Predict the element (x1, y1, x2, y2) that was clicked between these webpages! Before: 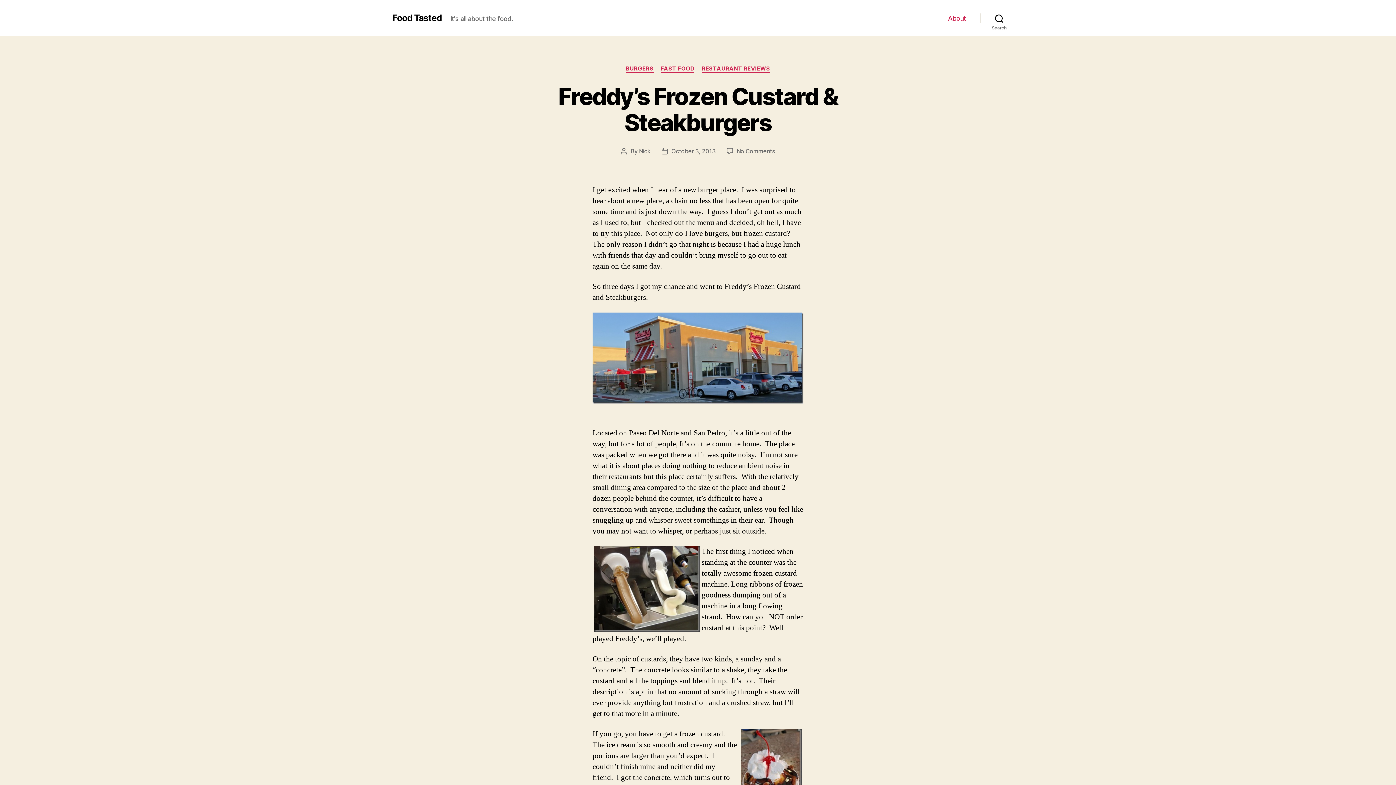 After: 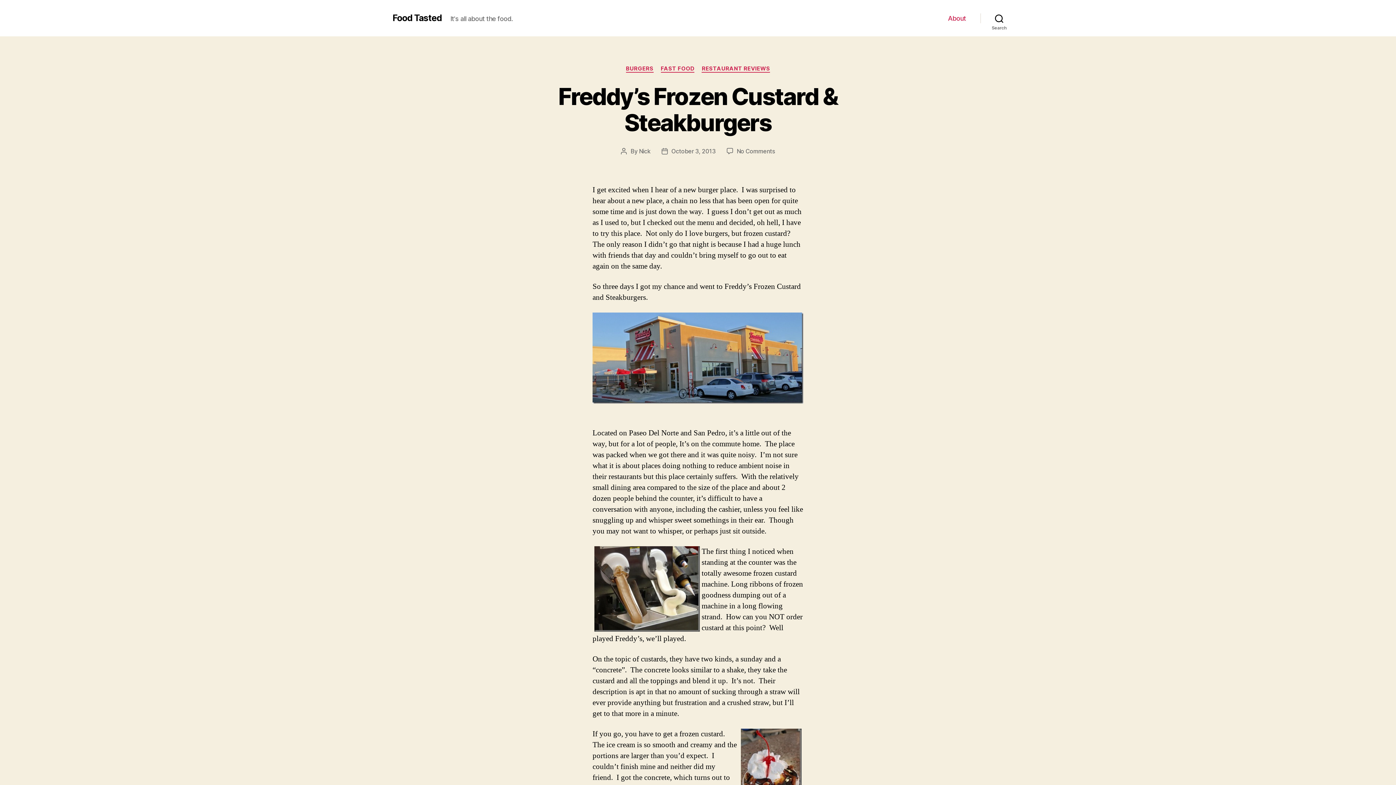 Action: label: Food Tasted bbox: (392, 13, 441, 22)